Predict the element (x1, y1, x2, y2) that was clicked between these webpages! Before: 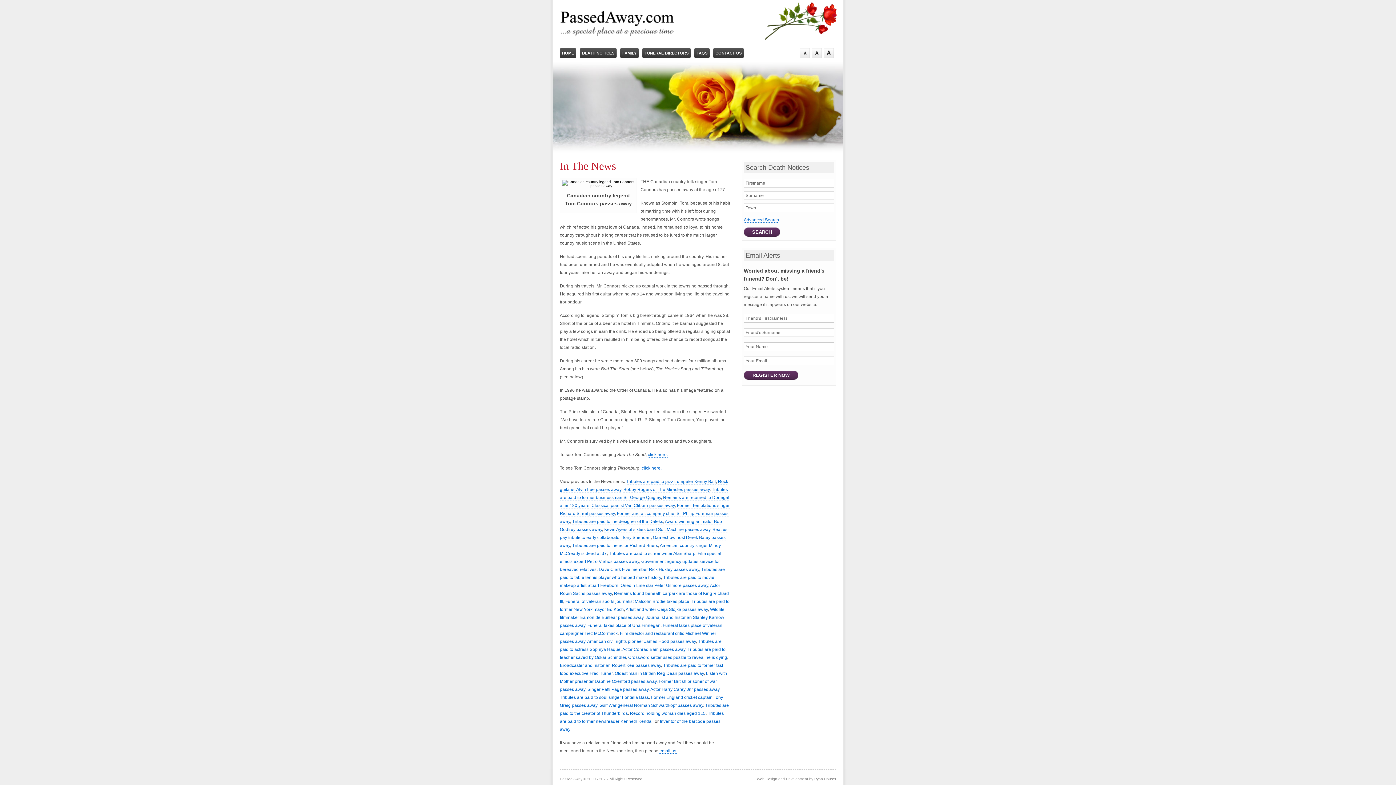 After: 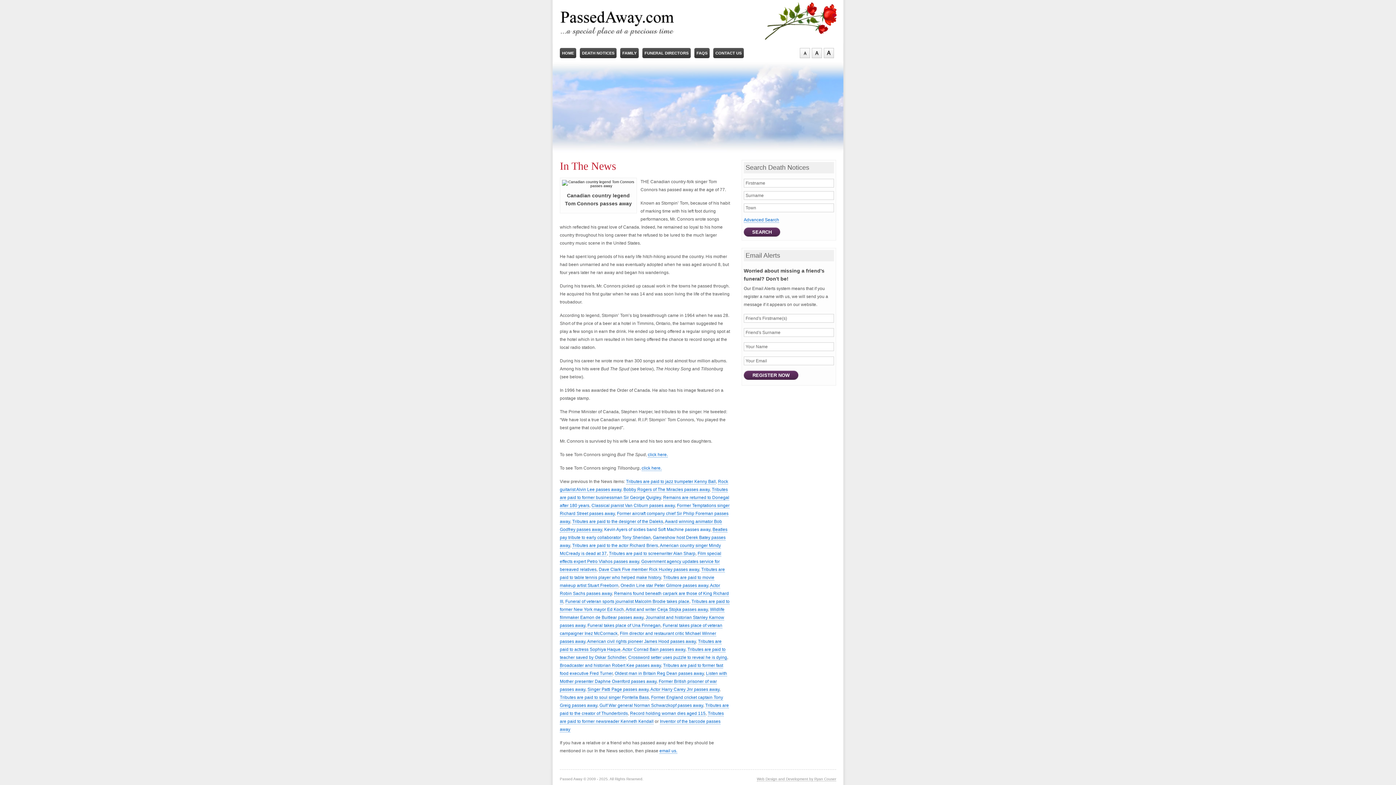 Action: label: Kevin Ayers of sixties band Soft Machine passes away bbox: (604, 527, 710, 532)